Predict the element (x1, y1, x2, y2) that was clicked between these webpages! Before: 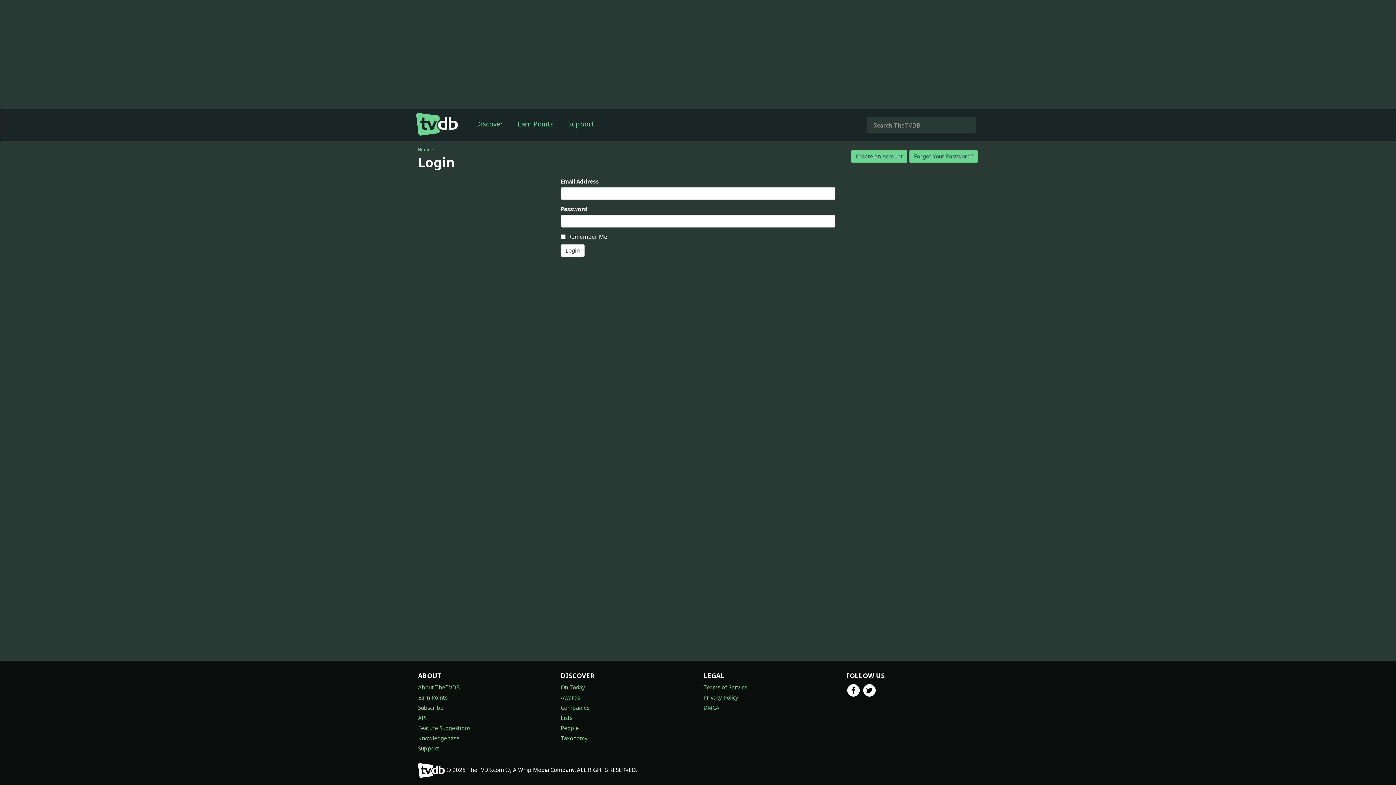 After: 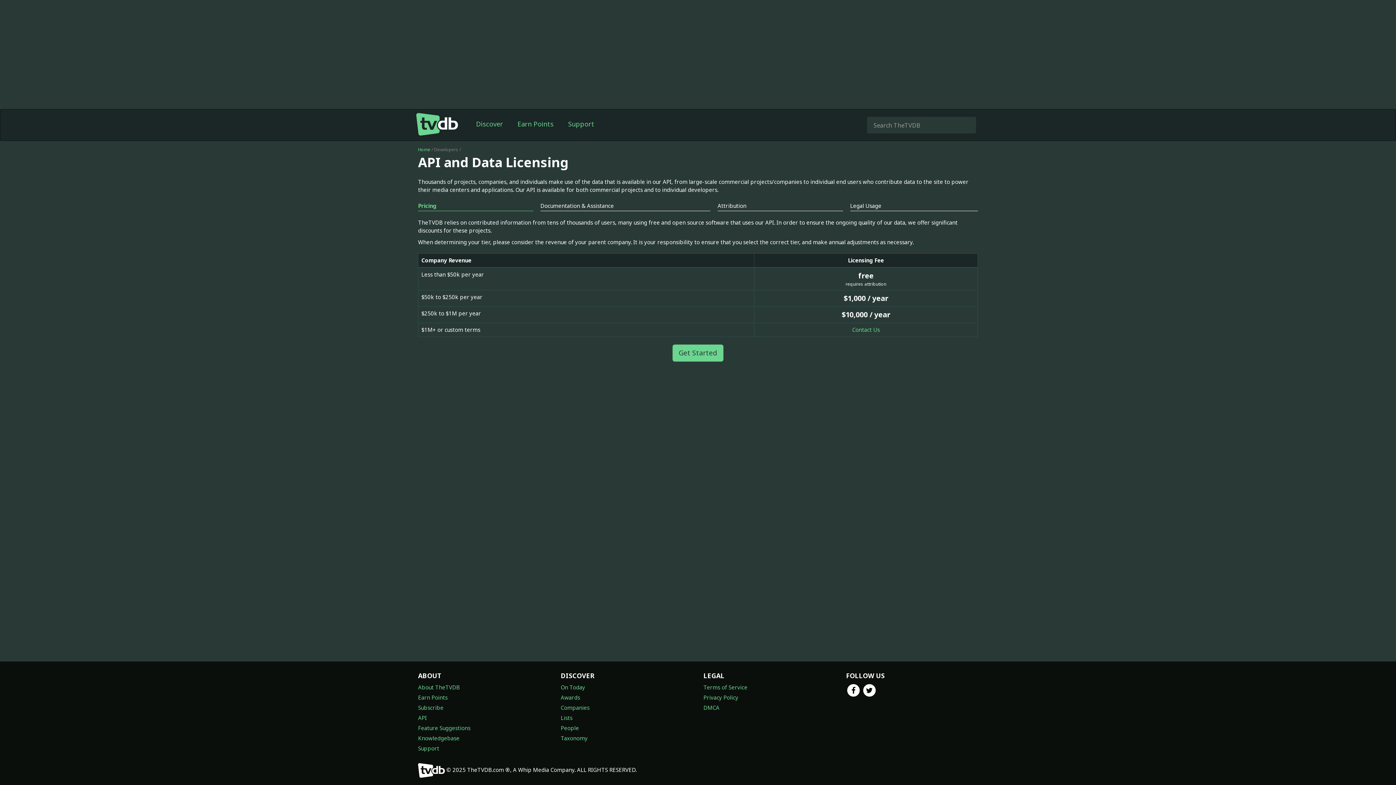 Action: bbox: (418, 714, 426, 721) label: API